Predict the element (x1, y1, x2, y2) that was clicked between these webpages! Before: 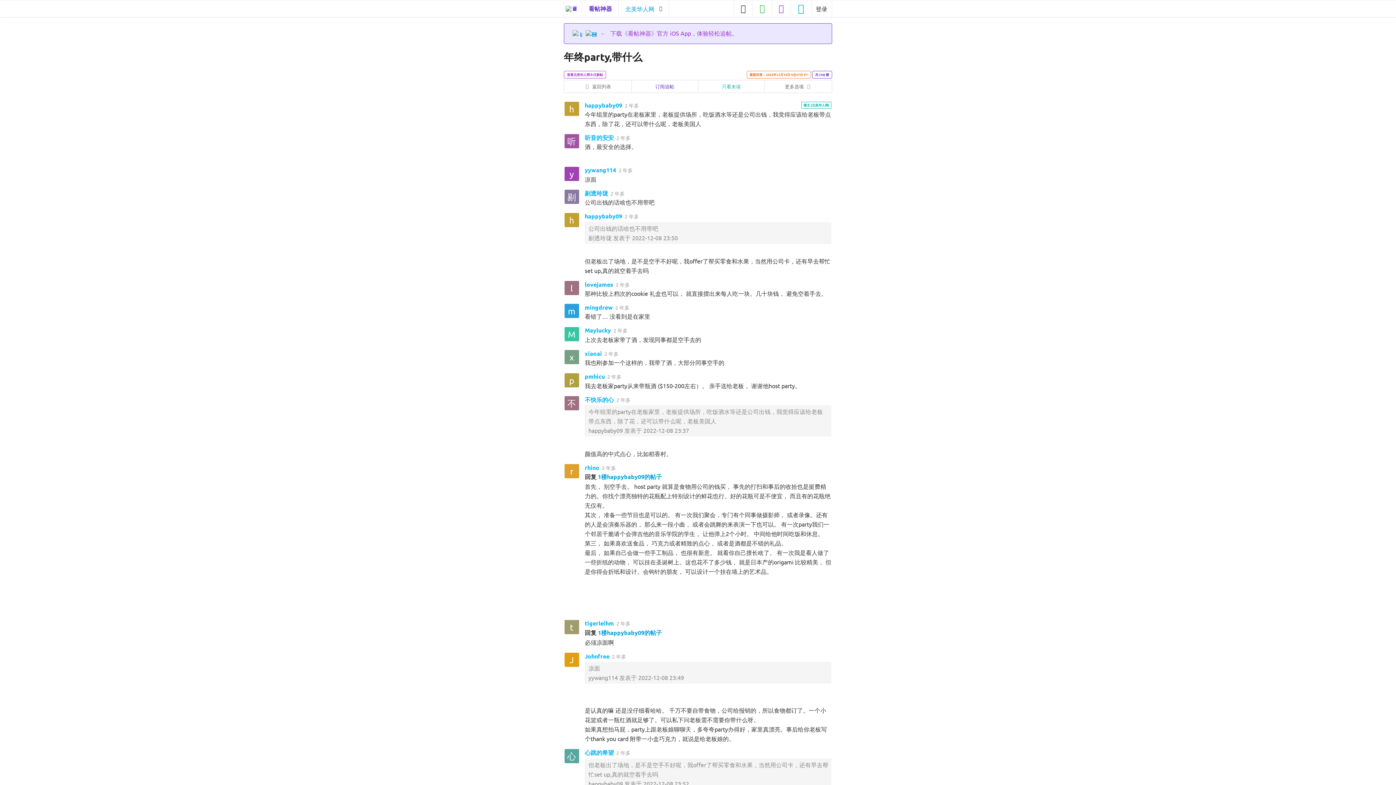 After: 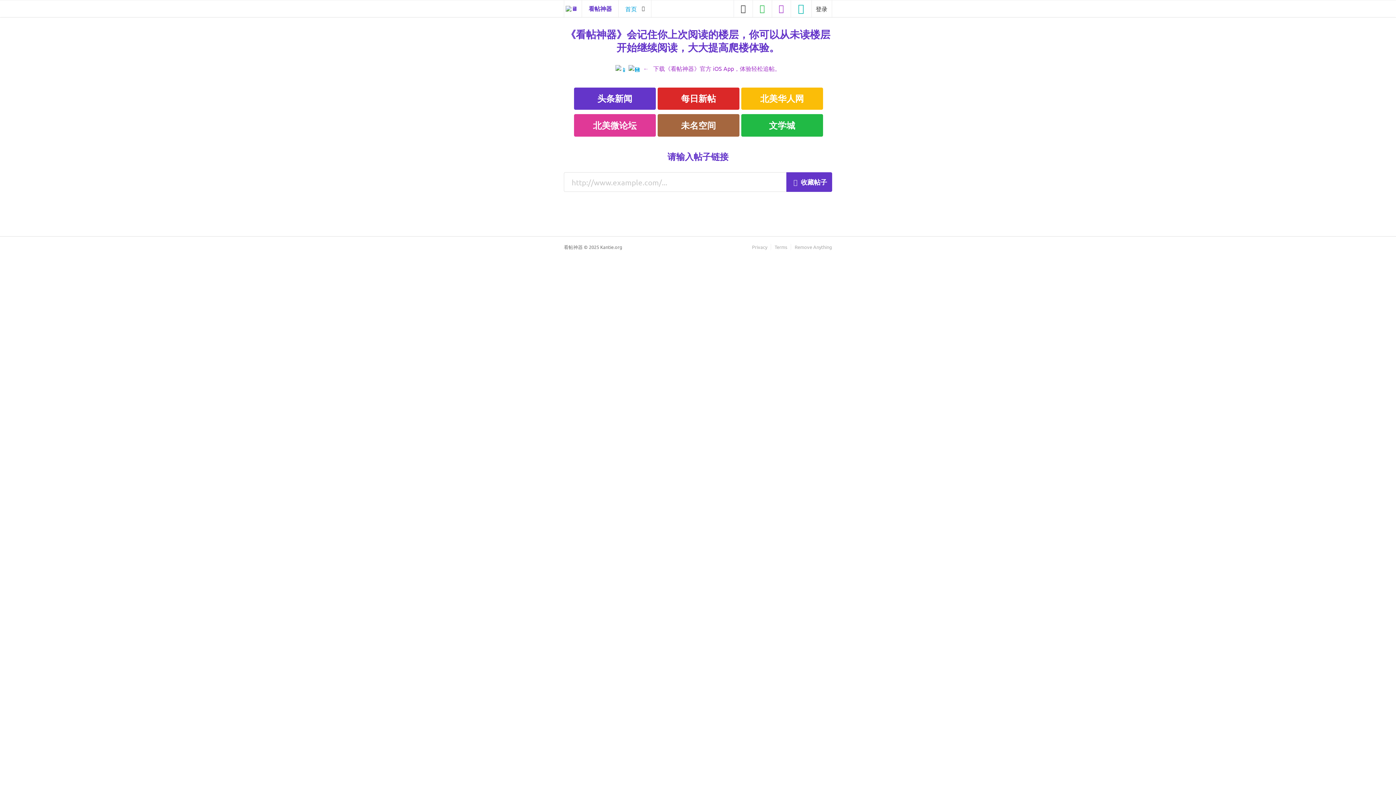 Action: label: 看帖神器 bbox: (582, 0, 618, 16)